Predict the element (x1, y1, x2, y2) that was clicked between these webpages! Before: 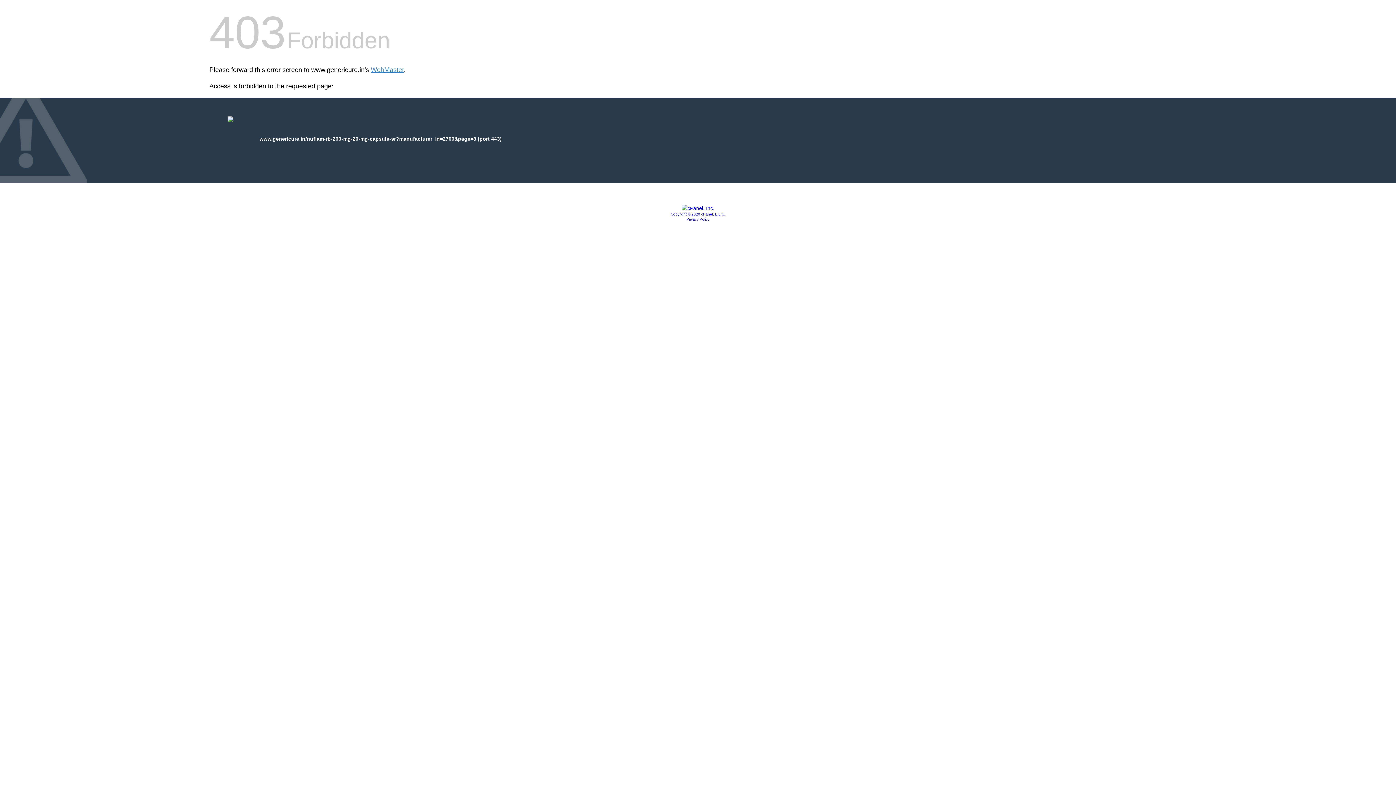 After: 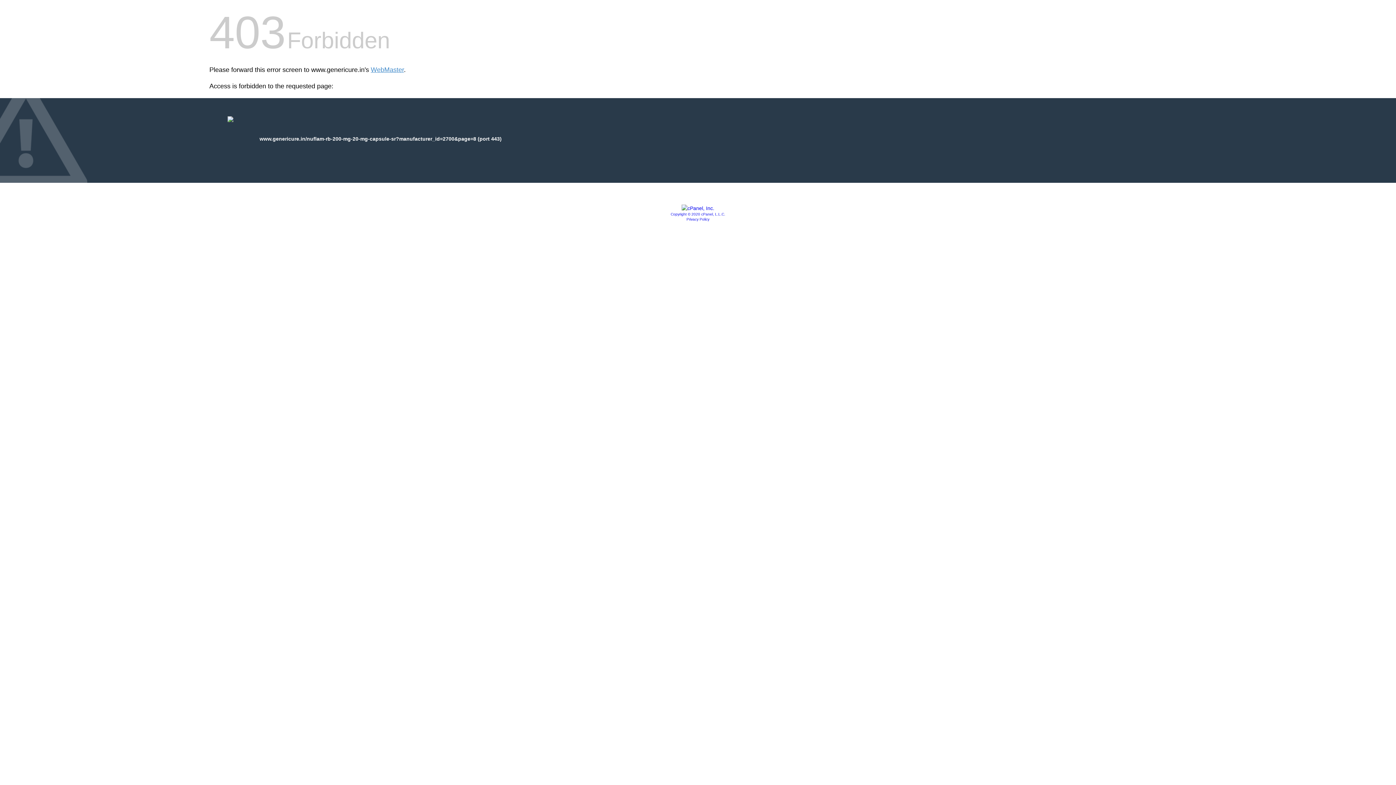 Action: bbox: (686, 217, 709, 221) label: Privacy Policy